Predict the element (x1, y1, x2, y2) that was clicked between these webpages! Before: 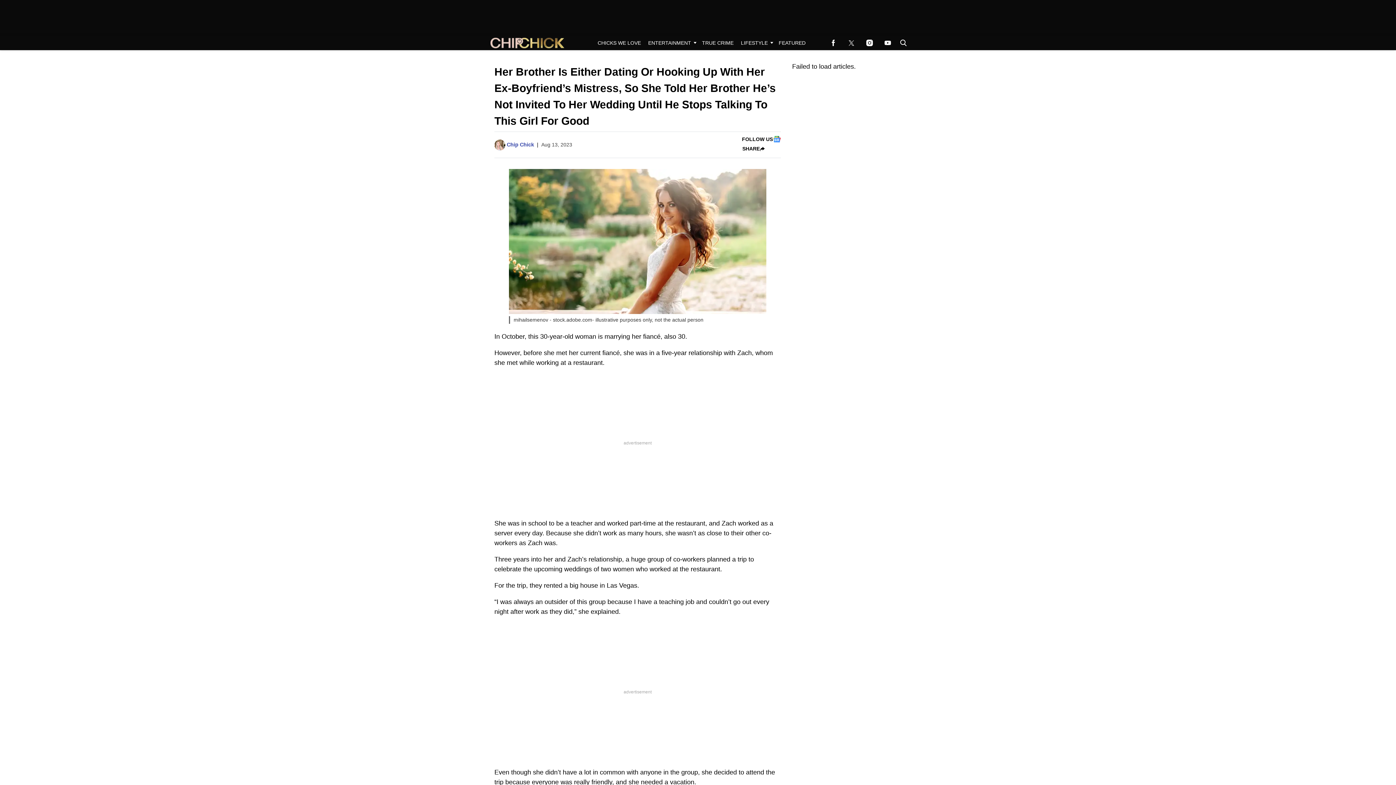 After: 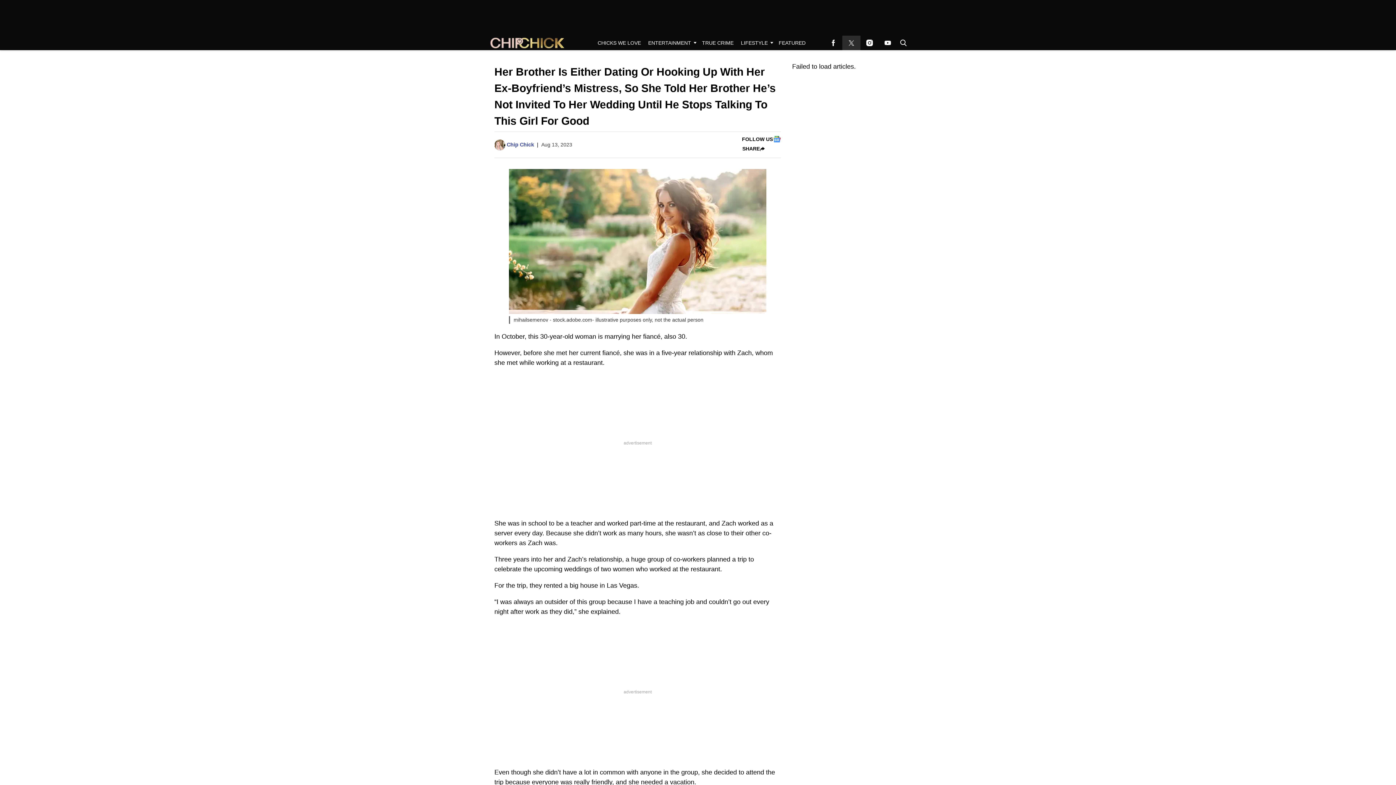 Action: bbox: (842, 35, 860, 50) label: (opens in a new tab)